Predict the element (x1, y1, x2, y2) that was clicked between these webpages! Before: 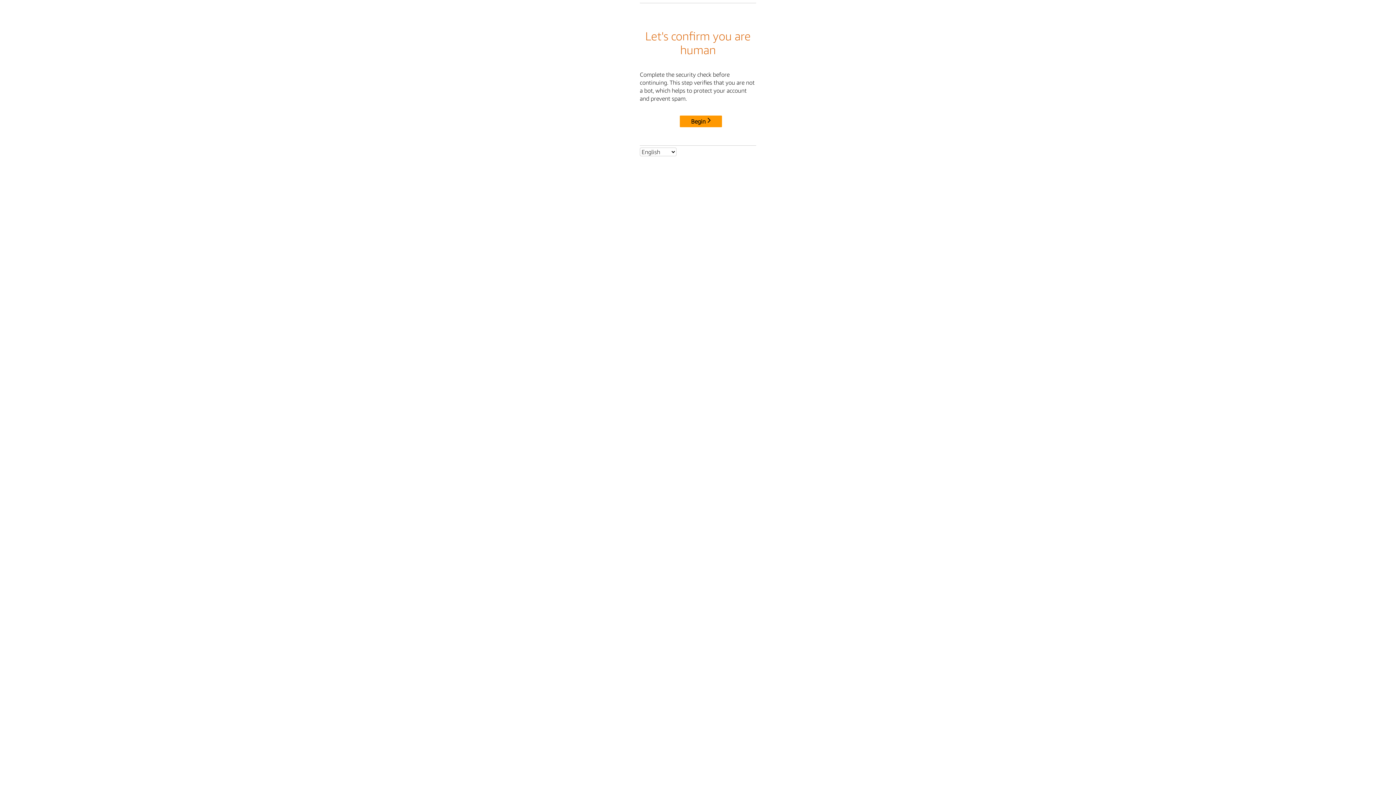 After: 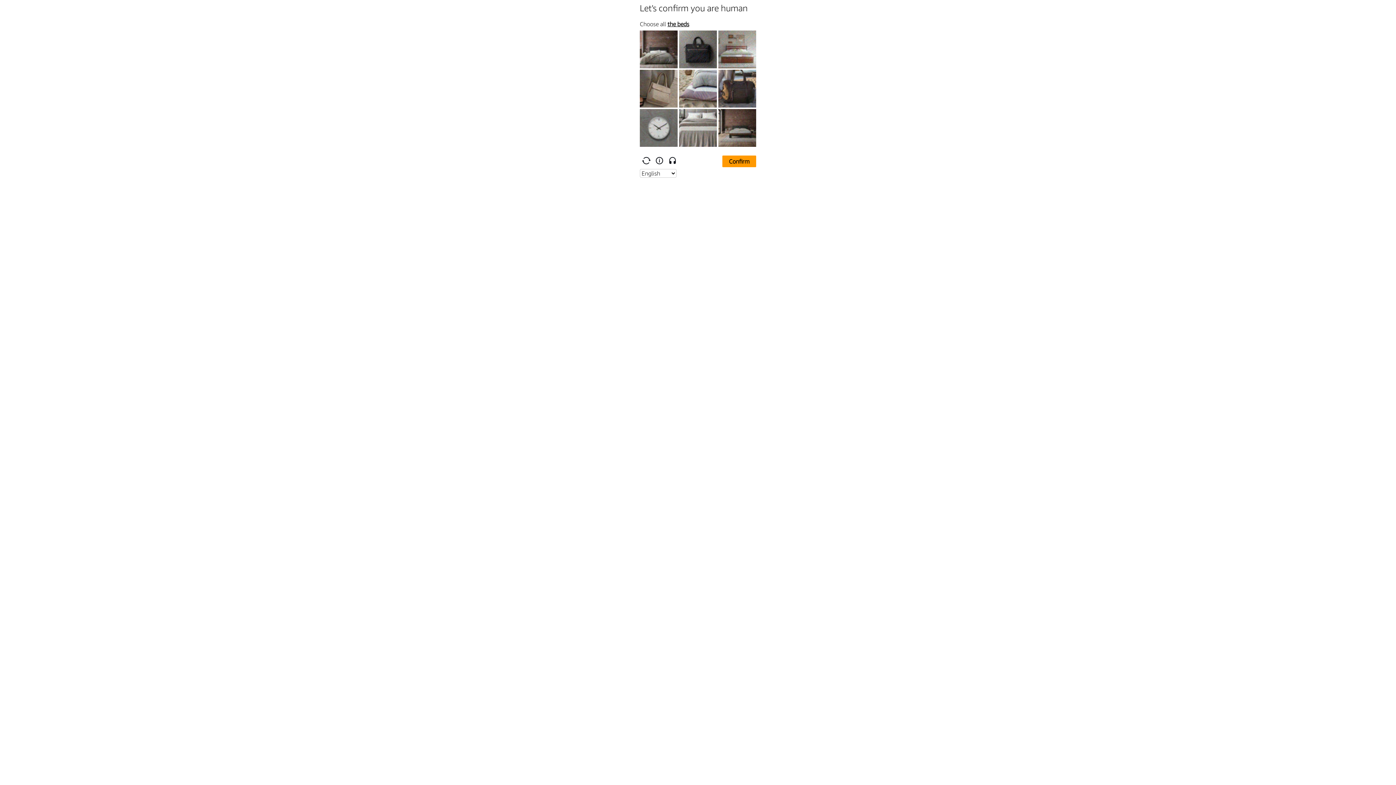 Action: label: Begin bbox: (680, 115, 722, 127)